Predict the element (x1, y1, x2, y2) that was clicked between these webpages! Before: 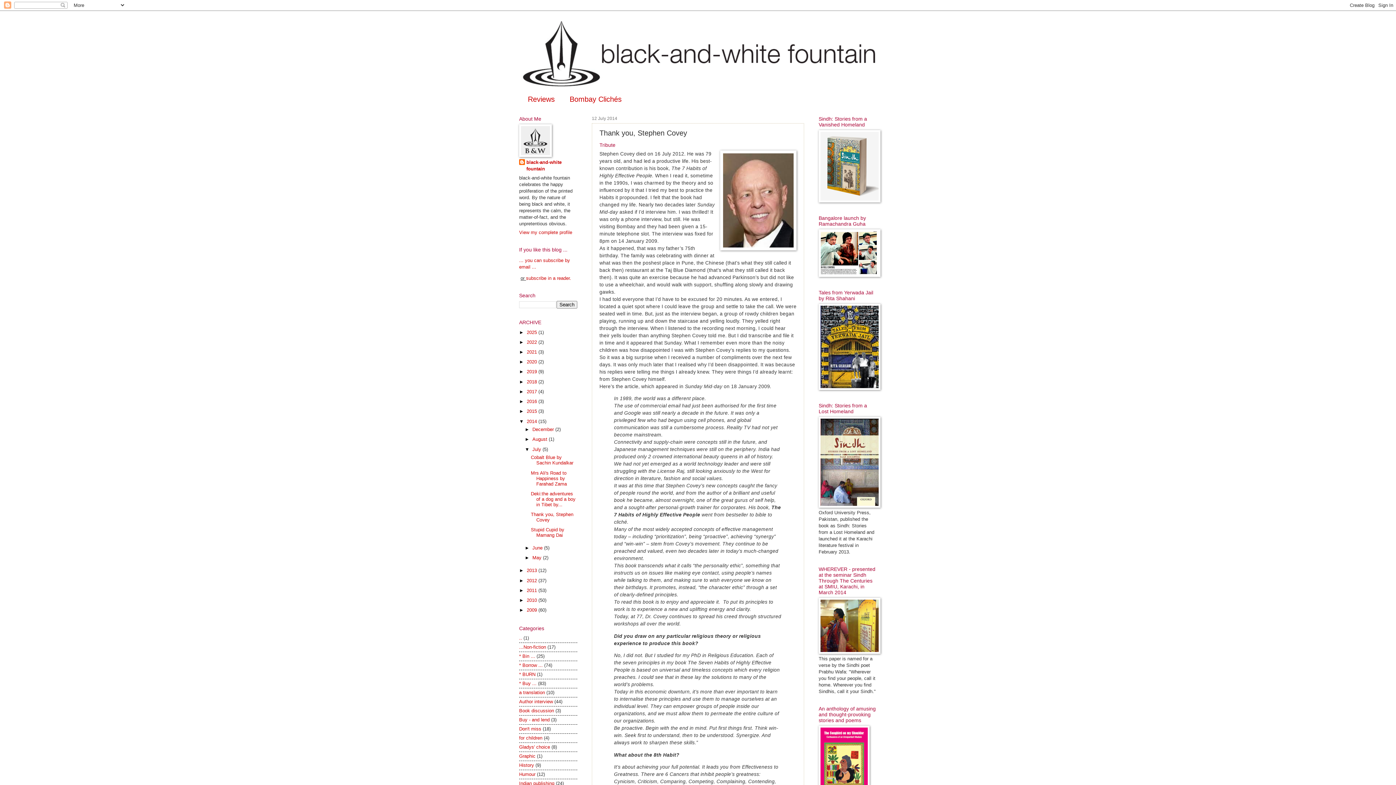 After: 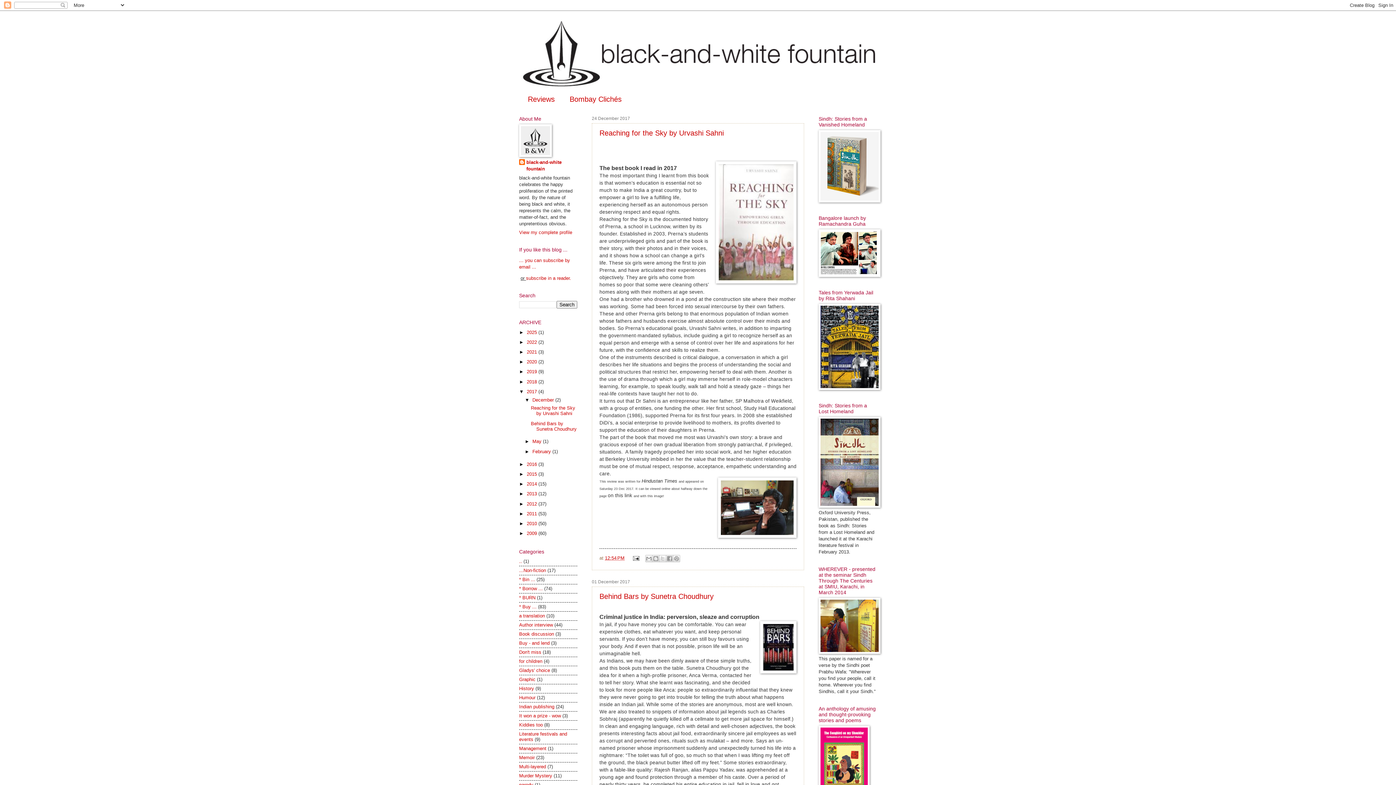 Action: bbox: (526, 389, 538, 394) label: 2017 